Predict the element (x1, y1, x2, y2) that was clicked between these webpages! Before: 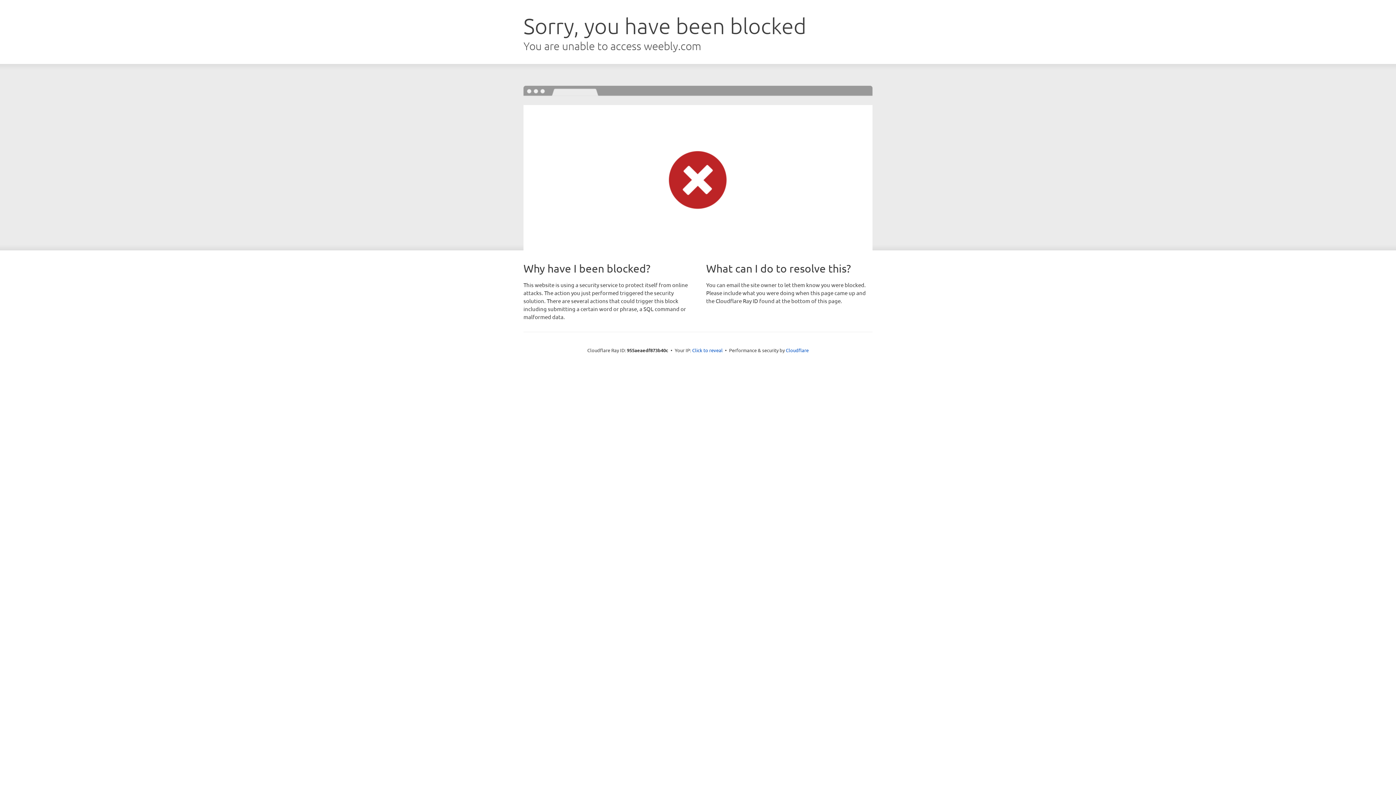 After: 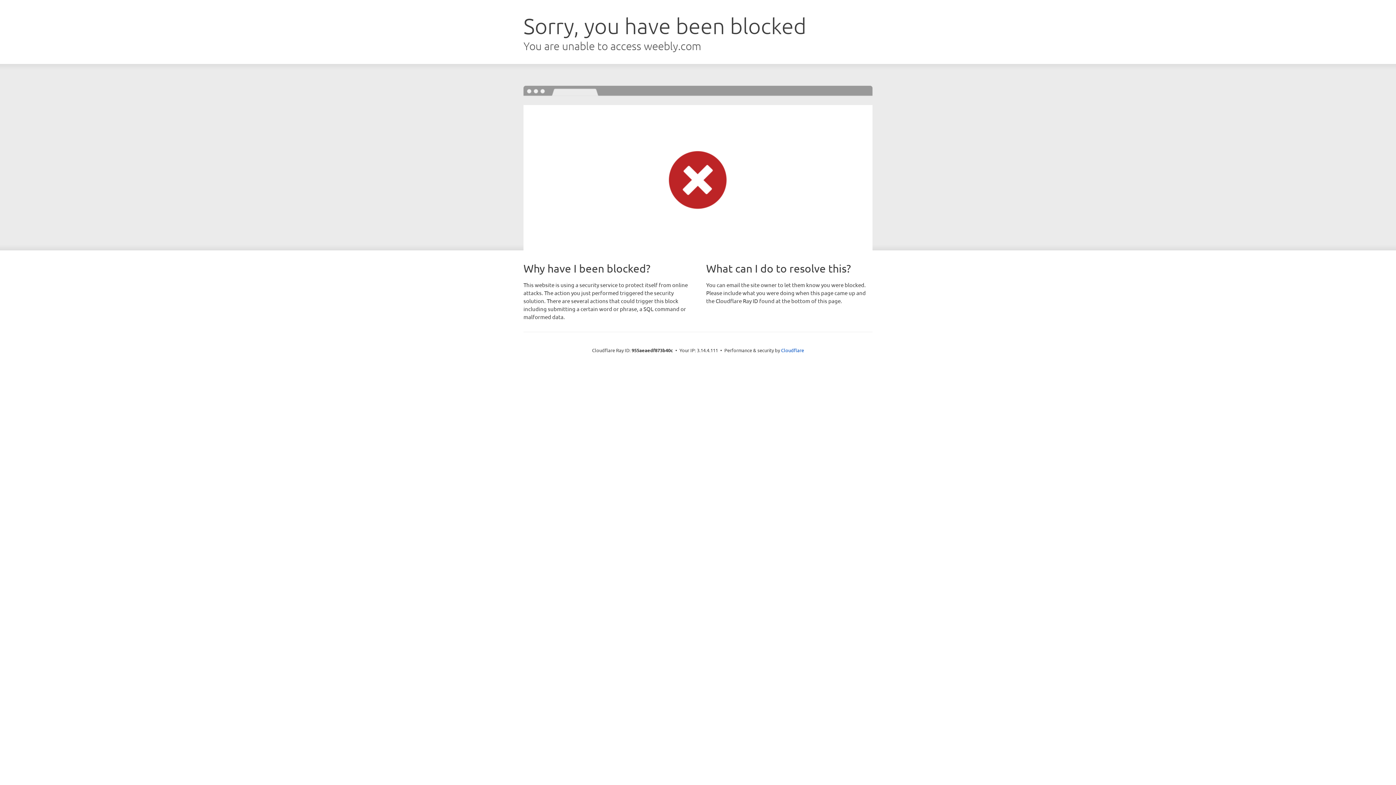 Action: bbox: (692, 346, 722, 353) label: Click to reveal